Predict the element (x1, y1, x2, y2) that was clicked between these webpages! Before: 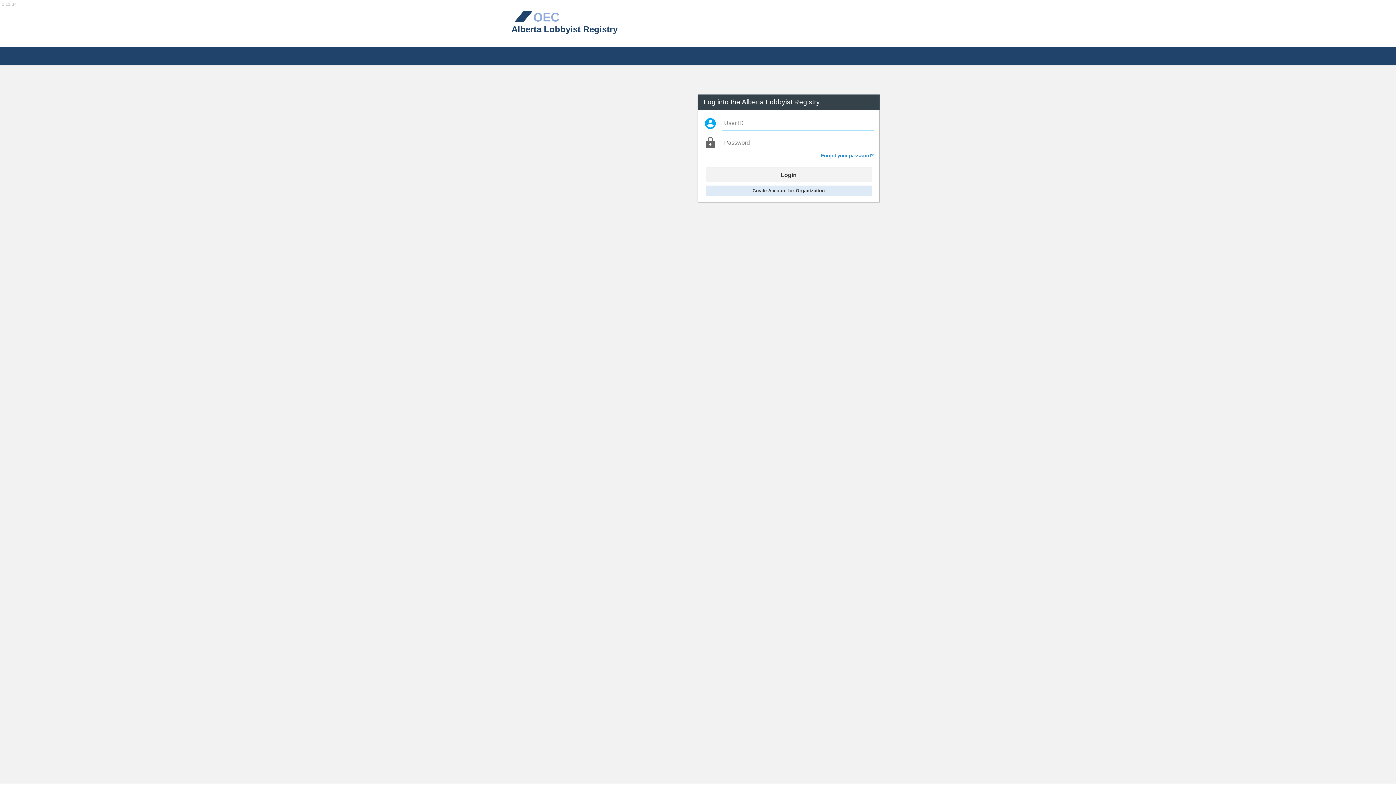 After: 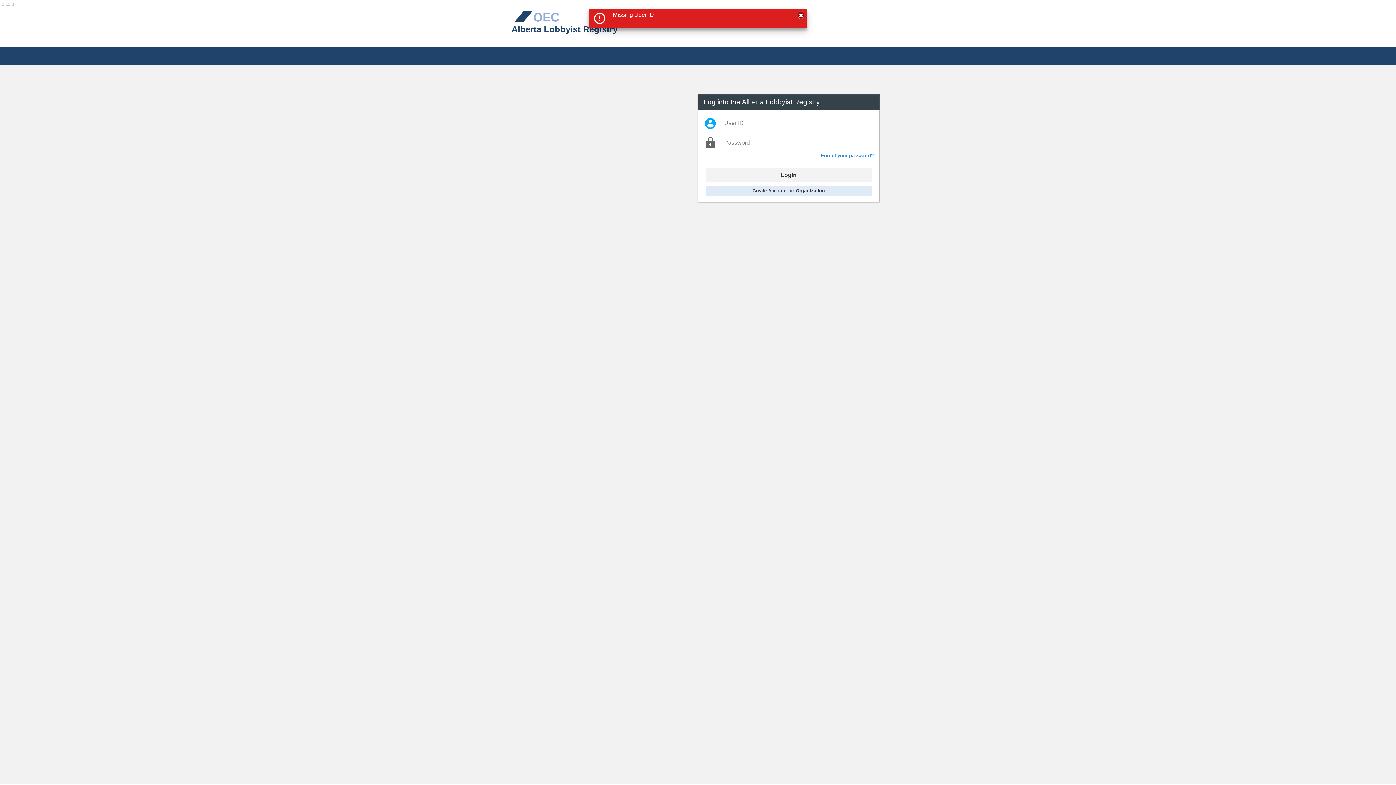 Action: bbox: (706, 168, 871, 181) label: Login